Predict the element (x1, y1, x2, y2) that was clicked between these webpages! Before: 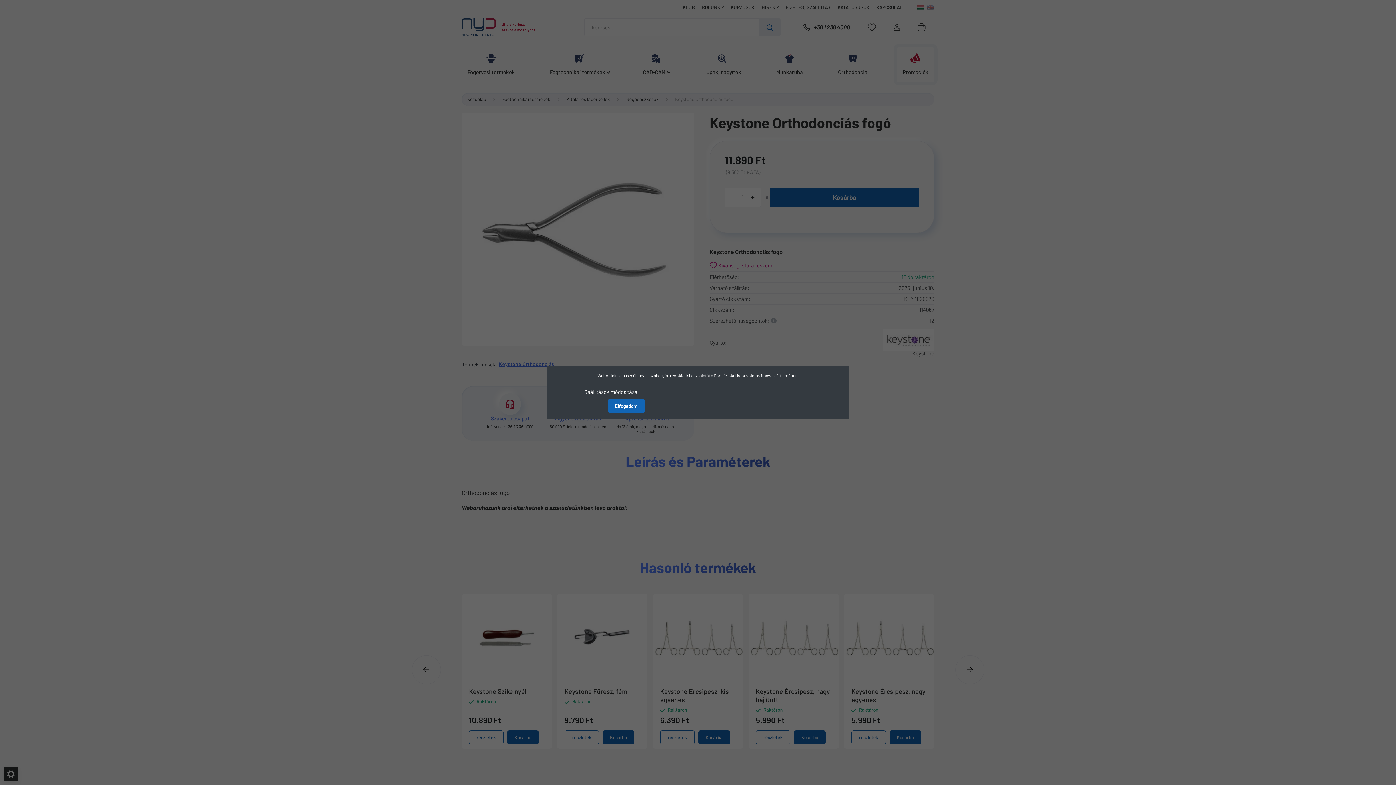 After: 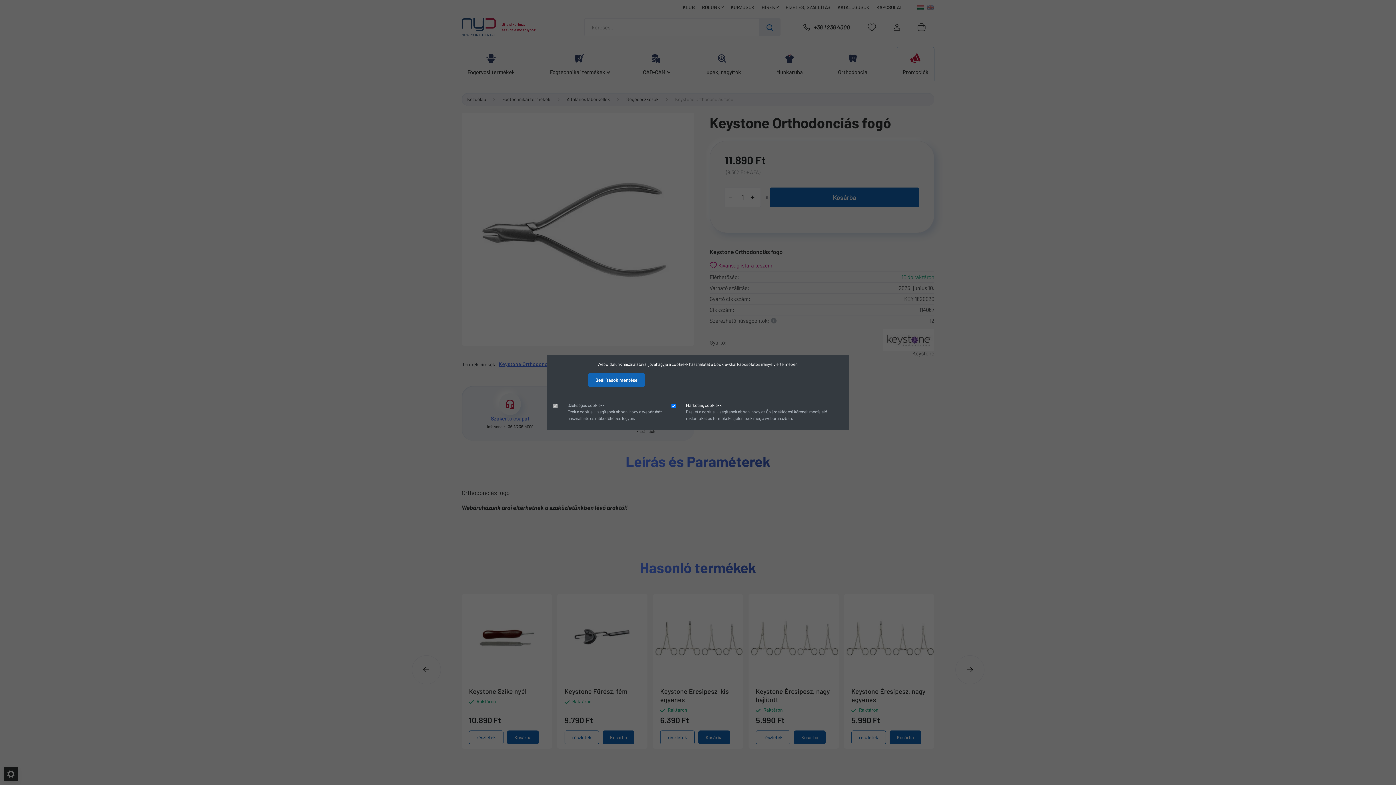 Action: label: Beállítások módosítása bbox: (576, 384, 644, 399)